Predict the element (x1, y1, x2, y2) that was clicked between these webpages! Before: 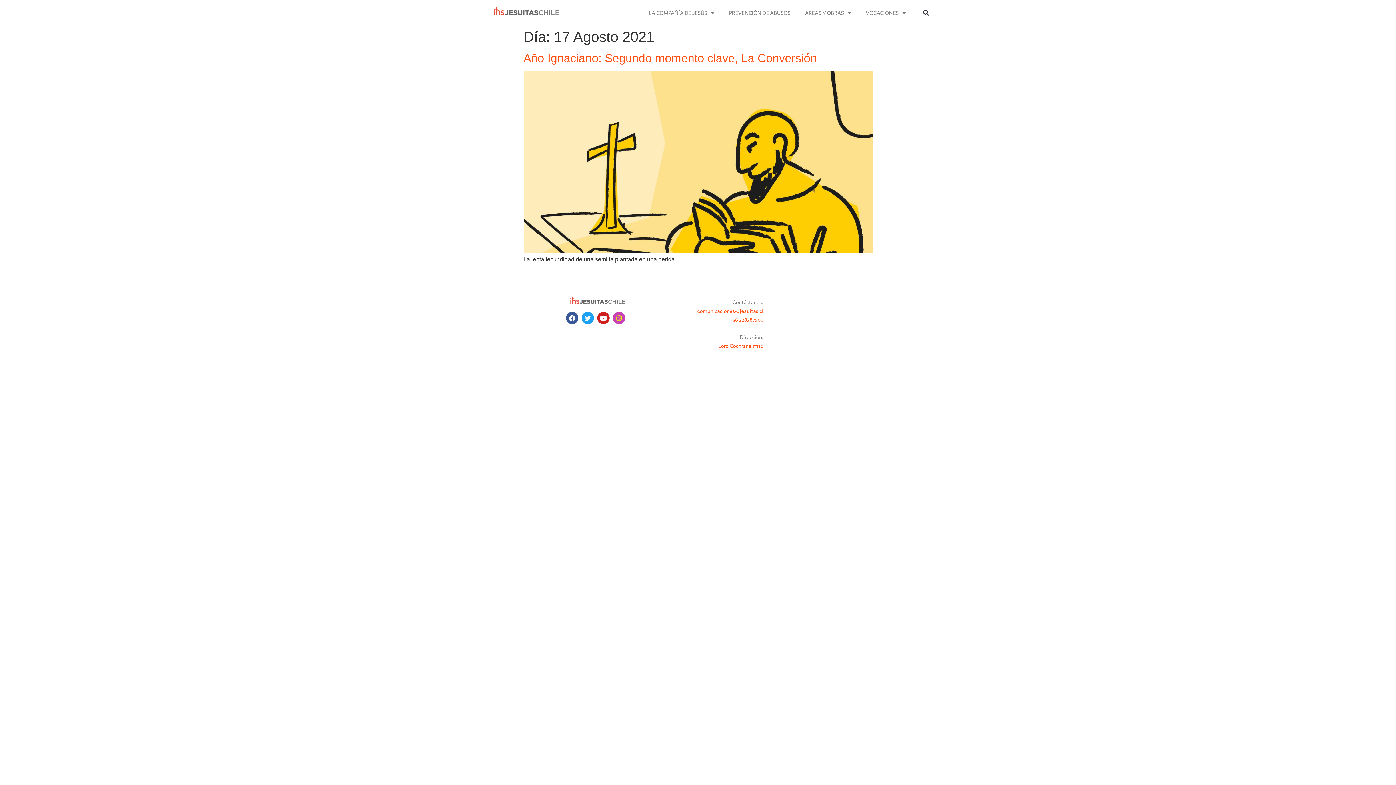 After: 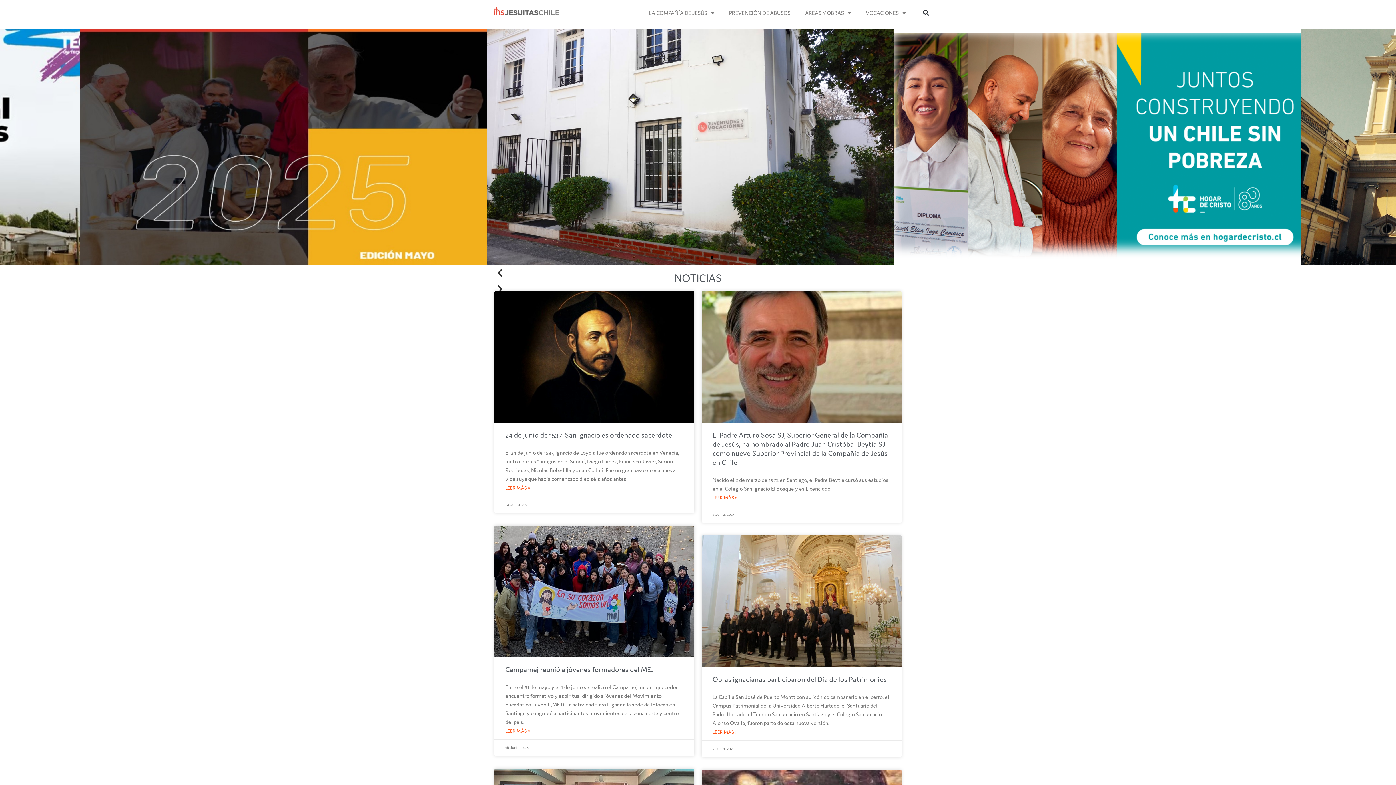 Action: bbox: (493, 6, 559, 15)